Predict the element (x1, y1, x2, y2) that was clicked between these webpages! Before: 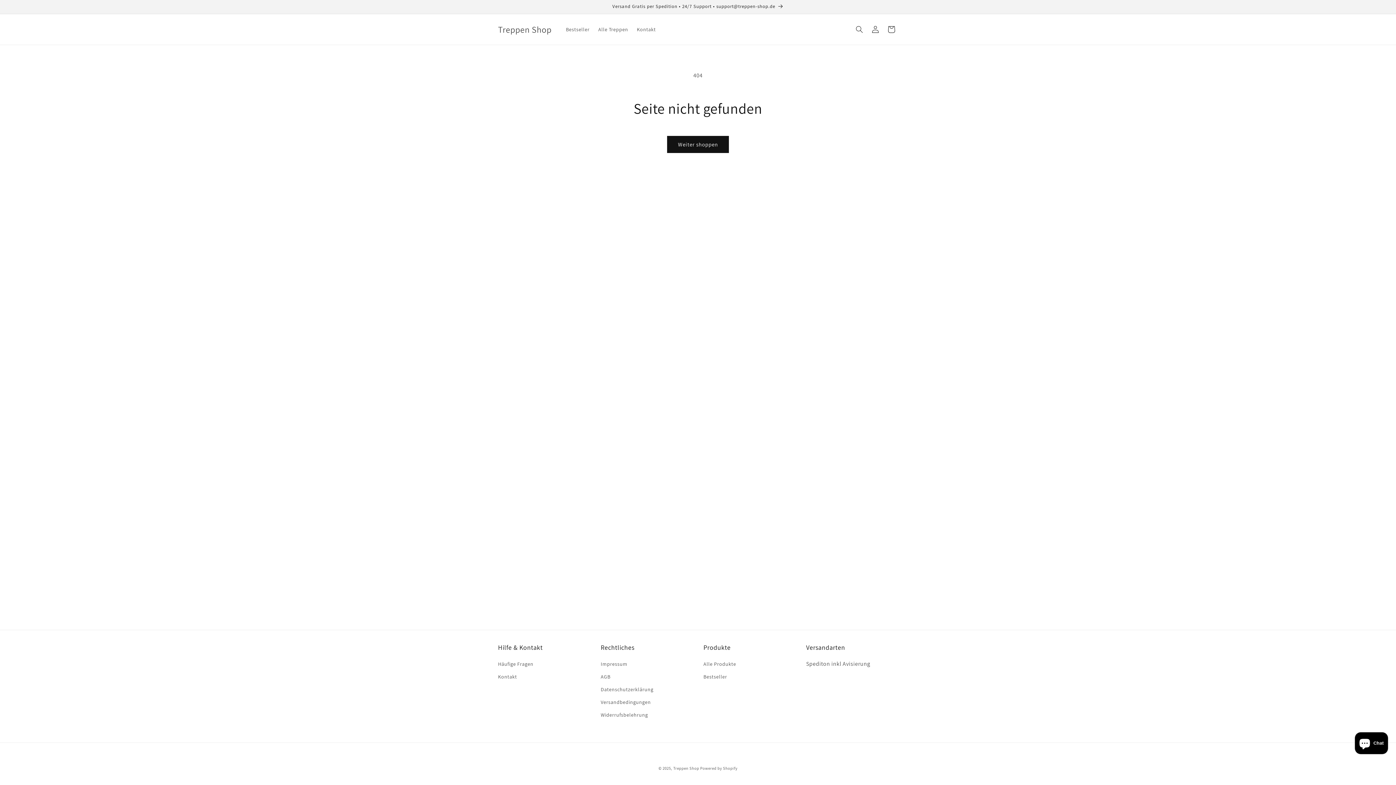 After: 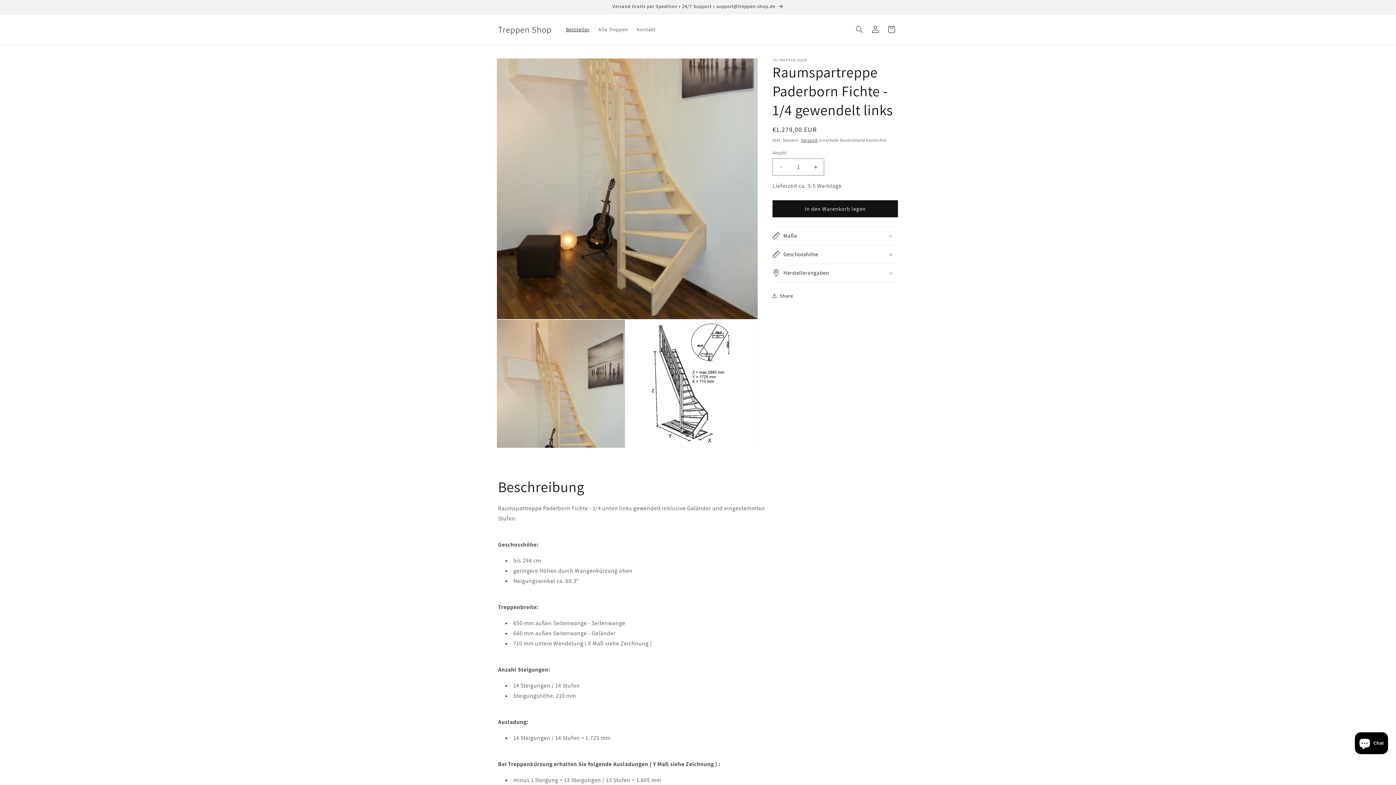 Action: bbox: (703, 670, 727, 683) label: Bestseller